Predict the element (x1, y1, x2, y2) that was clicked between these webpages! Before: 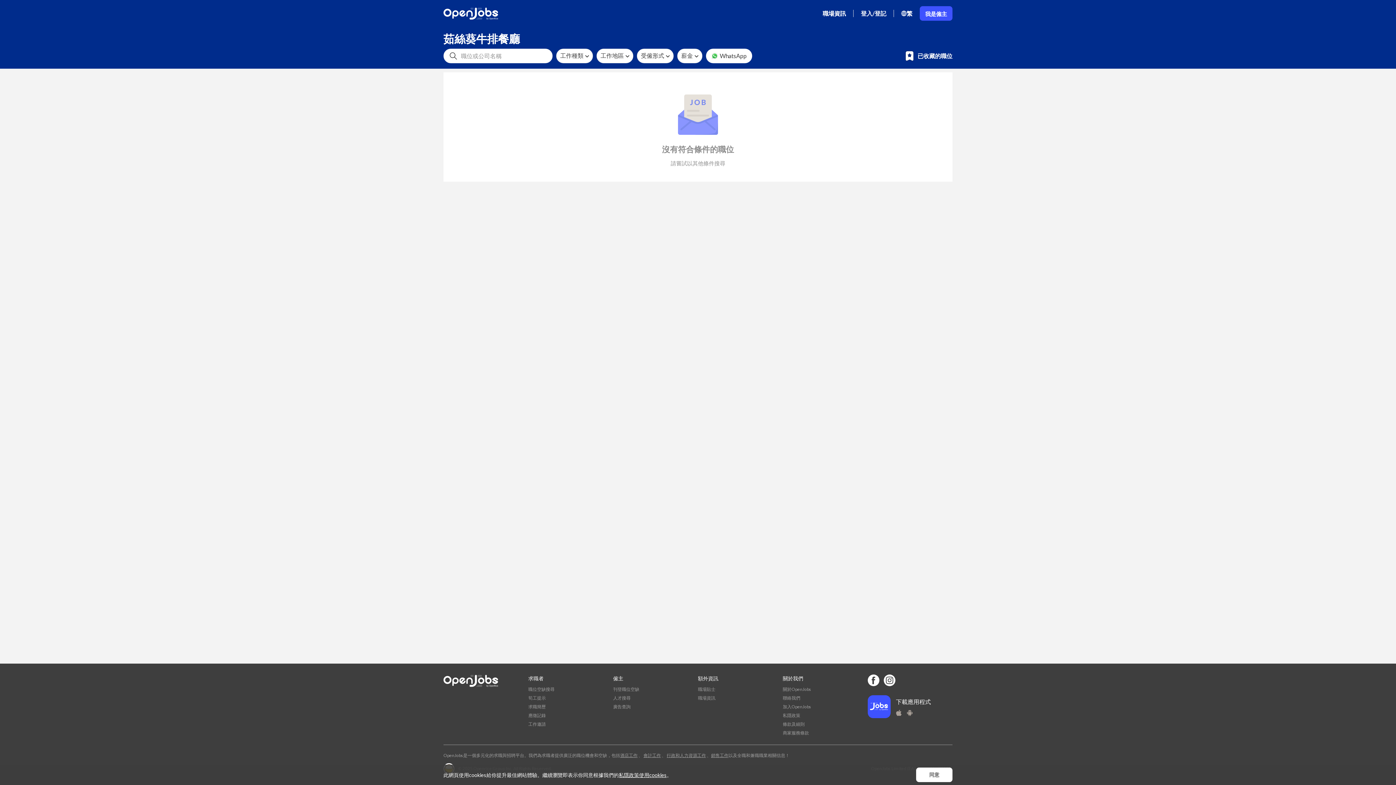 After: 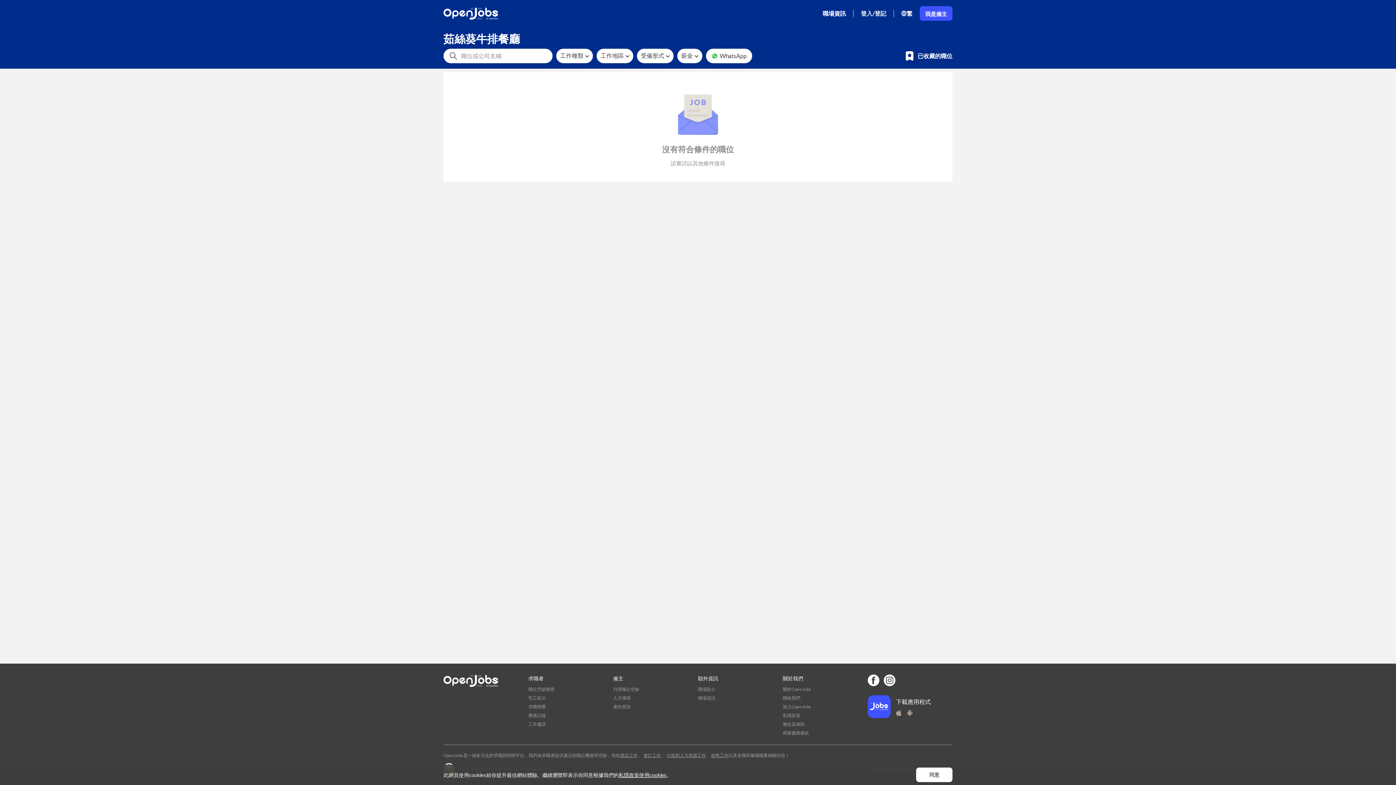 Action: bbox: (867, 674, 883, 688)